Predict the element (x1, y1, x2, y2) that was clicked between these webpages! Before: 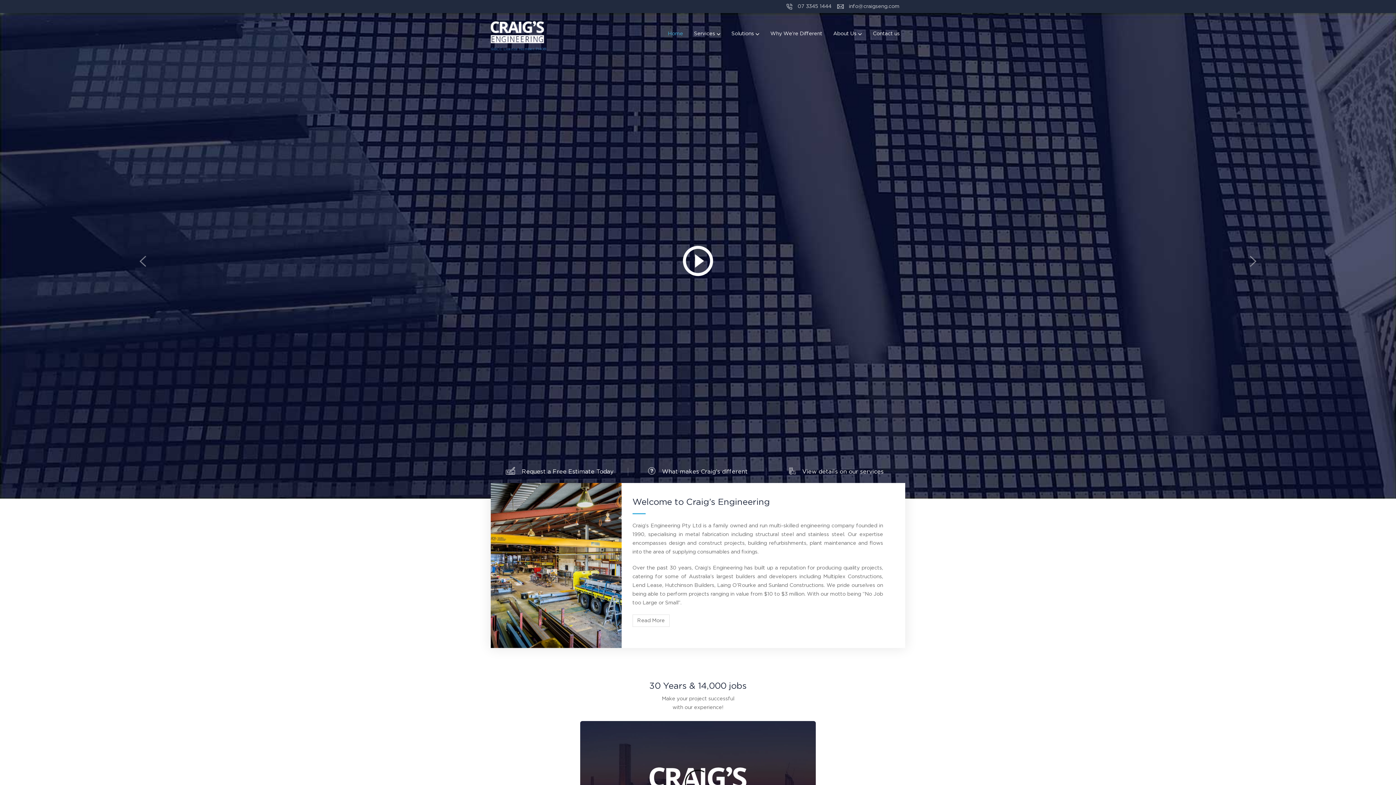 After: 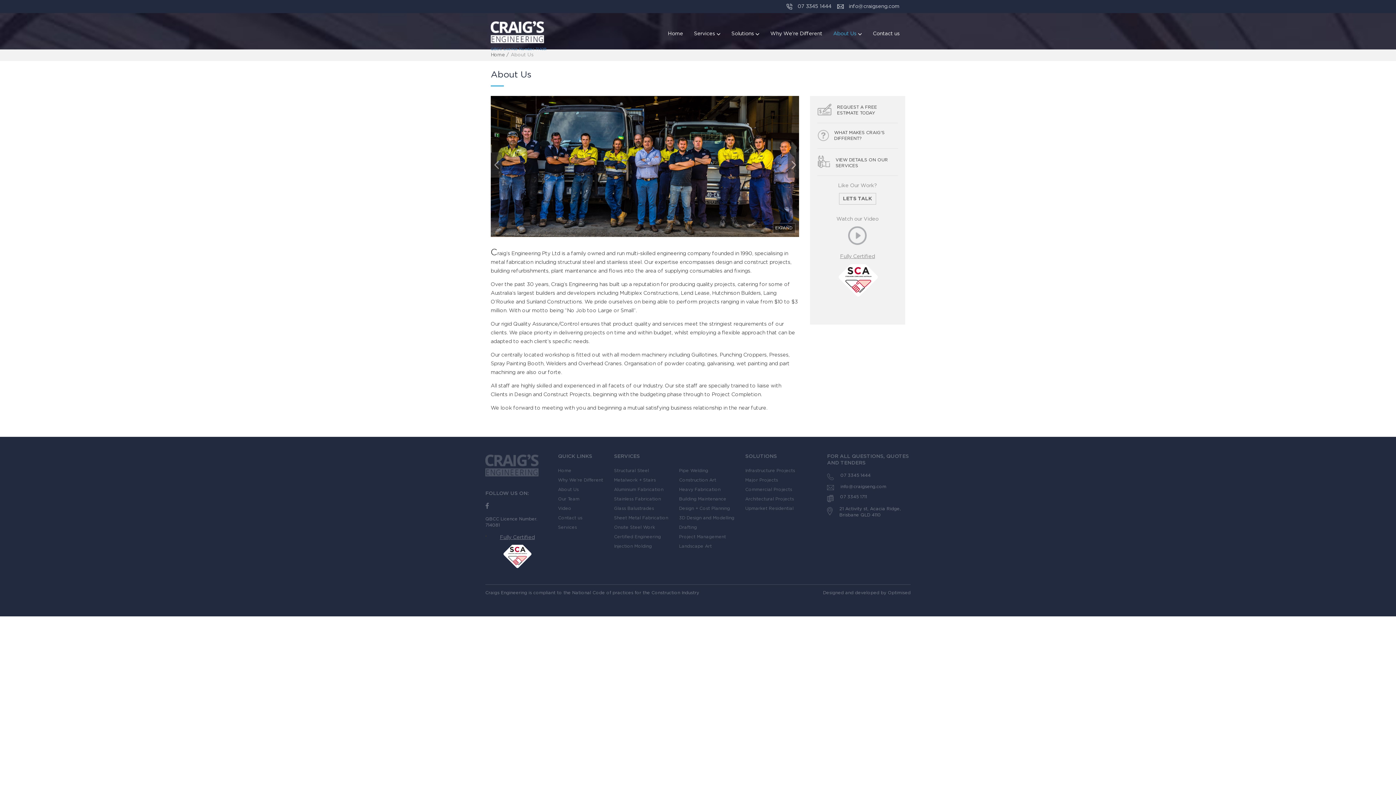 Action: label: About Us bbox: (833, 31, 856, 36)